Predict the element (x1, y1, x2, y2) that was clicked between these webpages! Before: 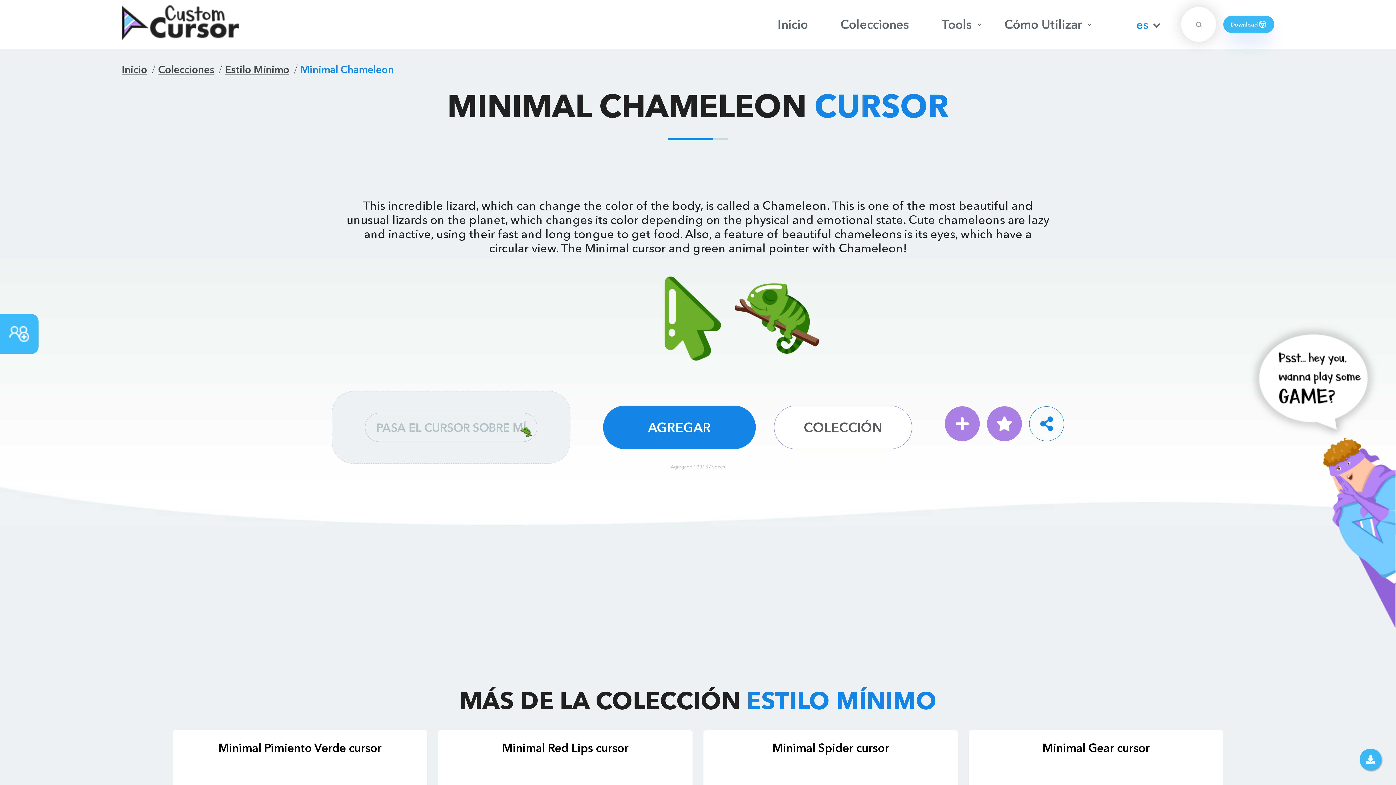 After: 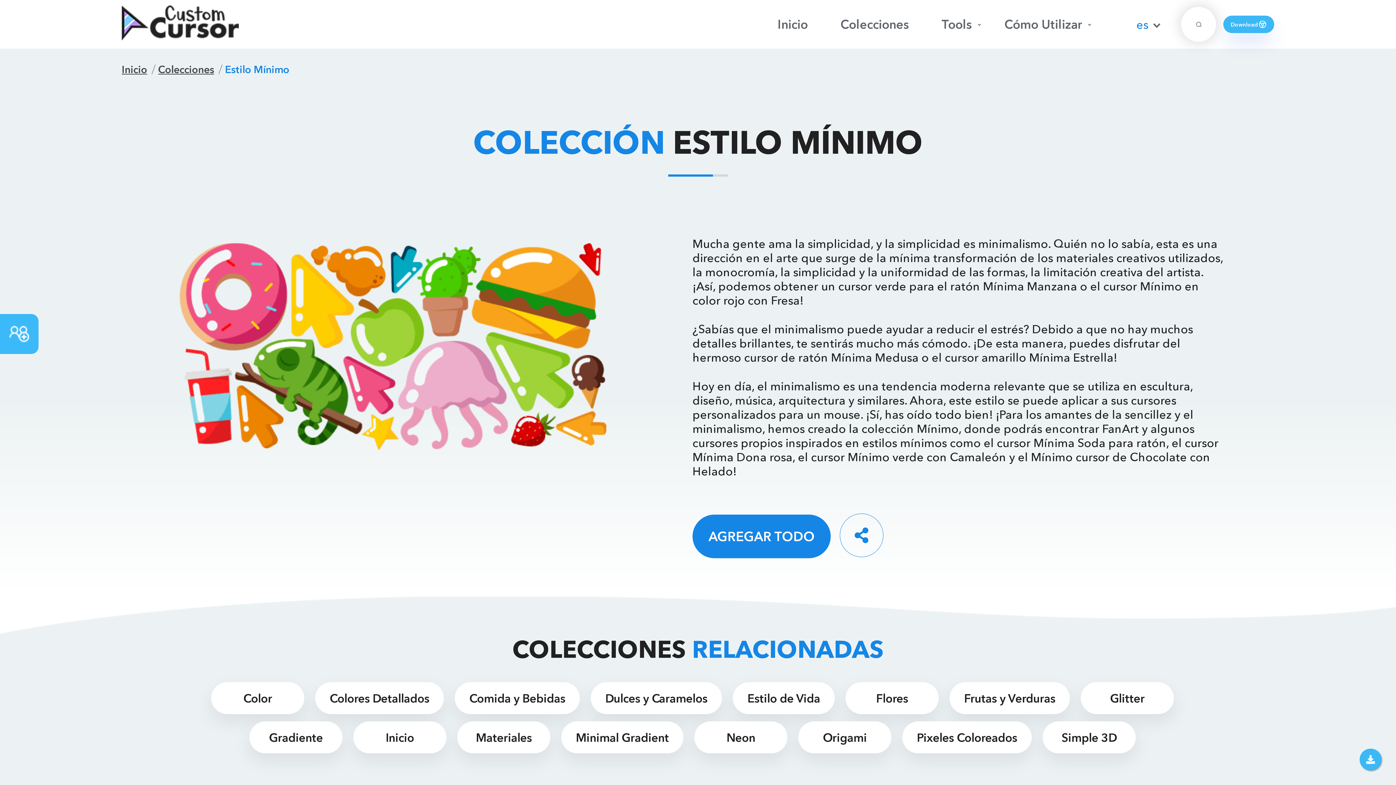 Action: bbox: (774, 405, 912, 449) label: COLECCIÓN